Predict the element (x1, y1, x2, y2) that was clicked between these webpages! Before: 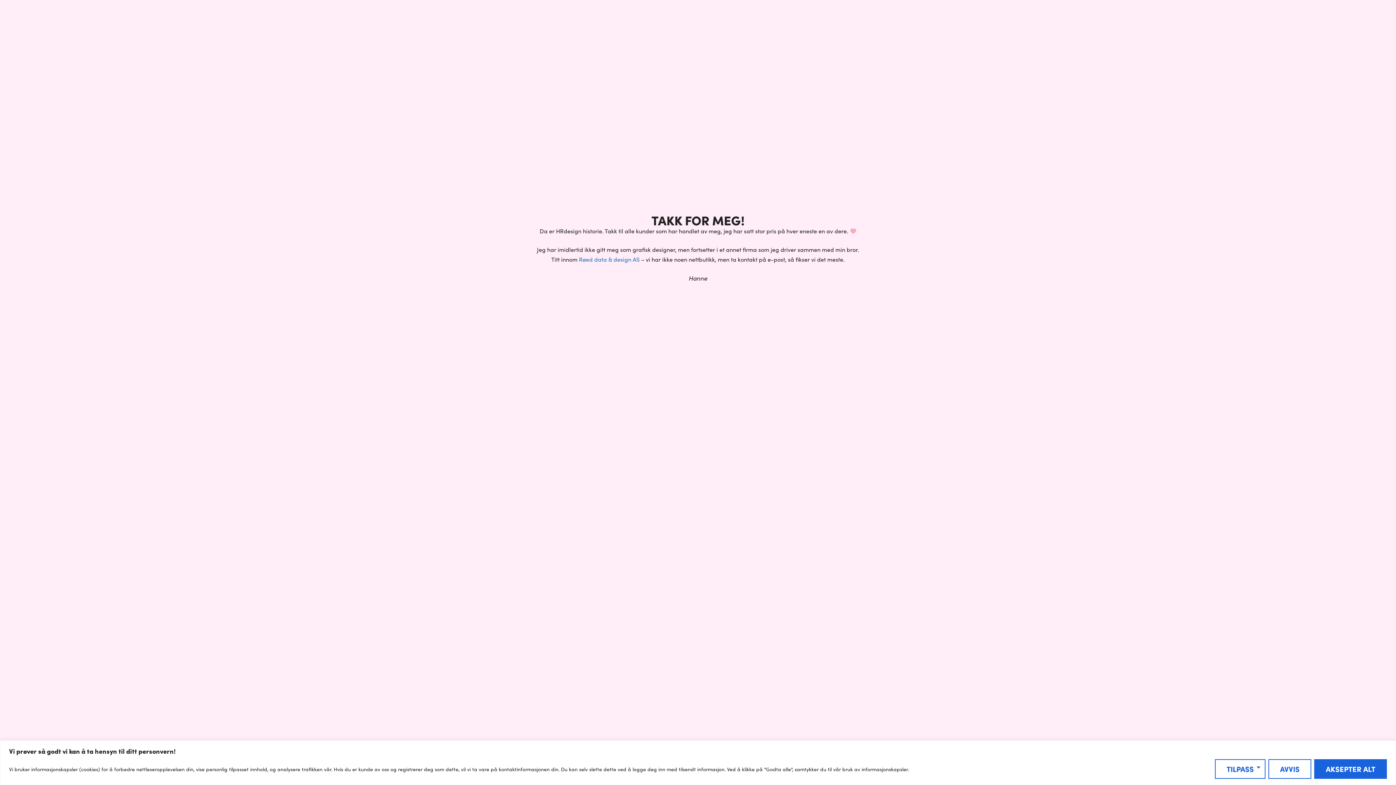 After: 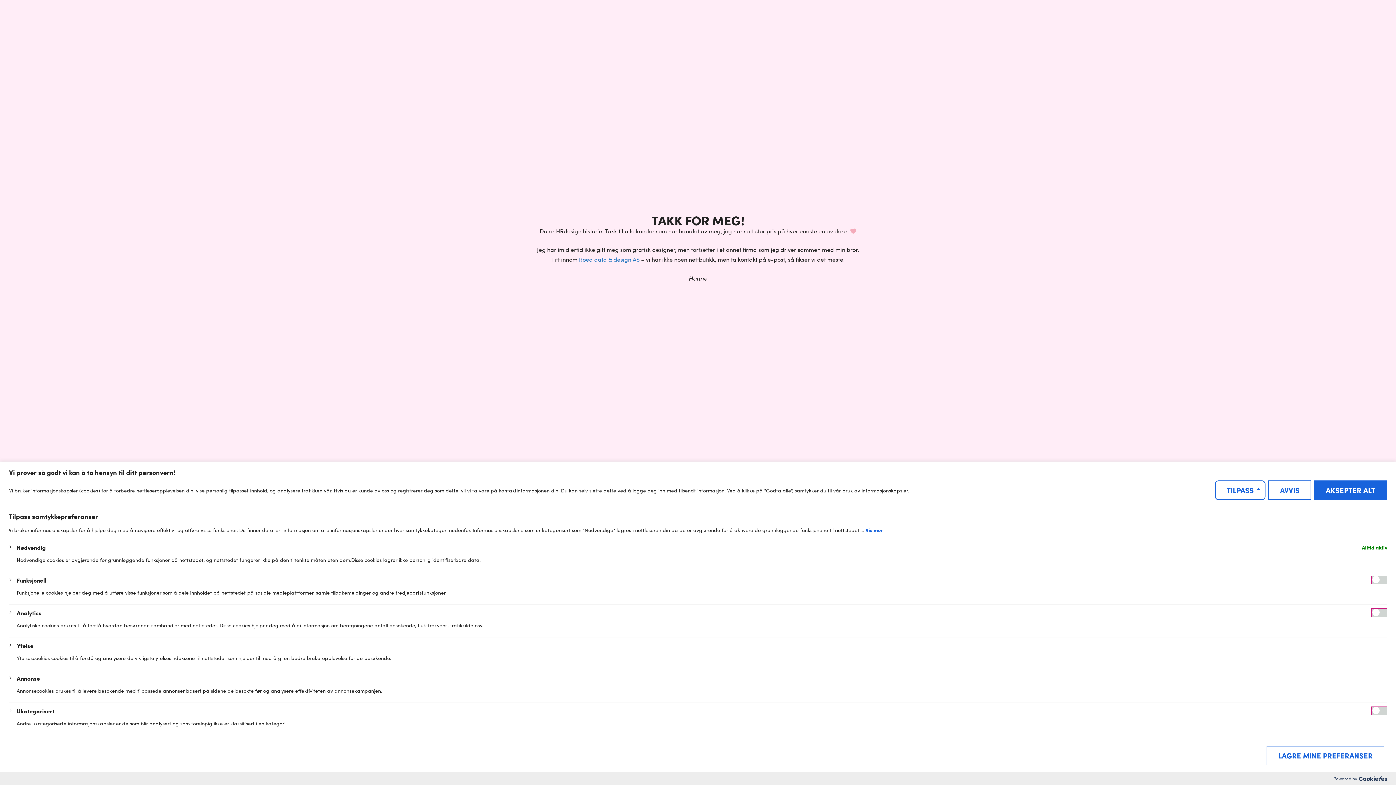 Action: label: Tilpass bbox: (1215, 759, 1265, 779)